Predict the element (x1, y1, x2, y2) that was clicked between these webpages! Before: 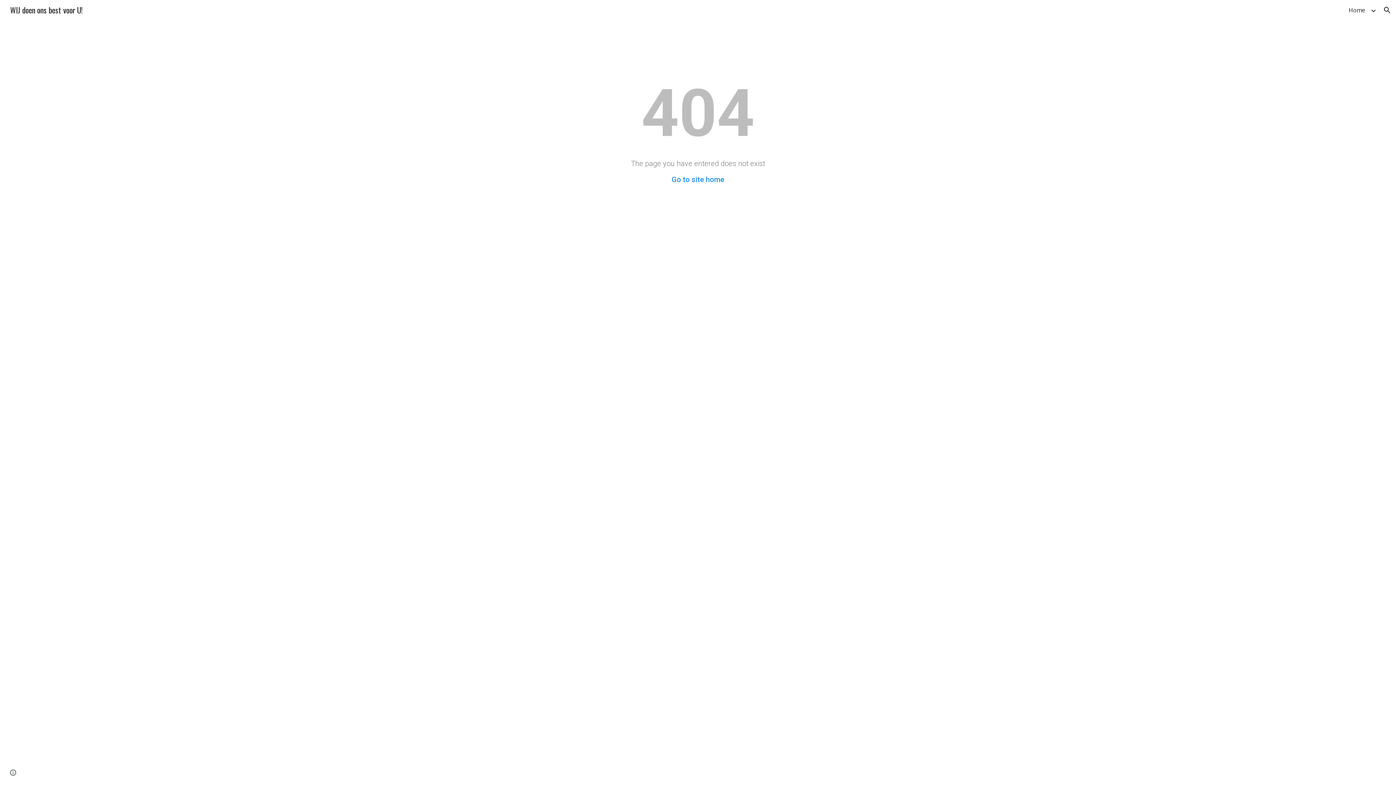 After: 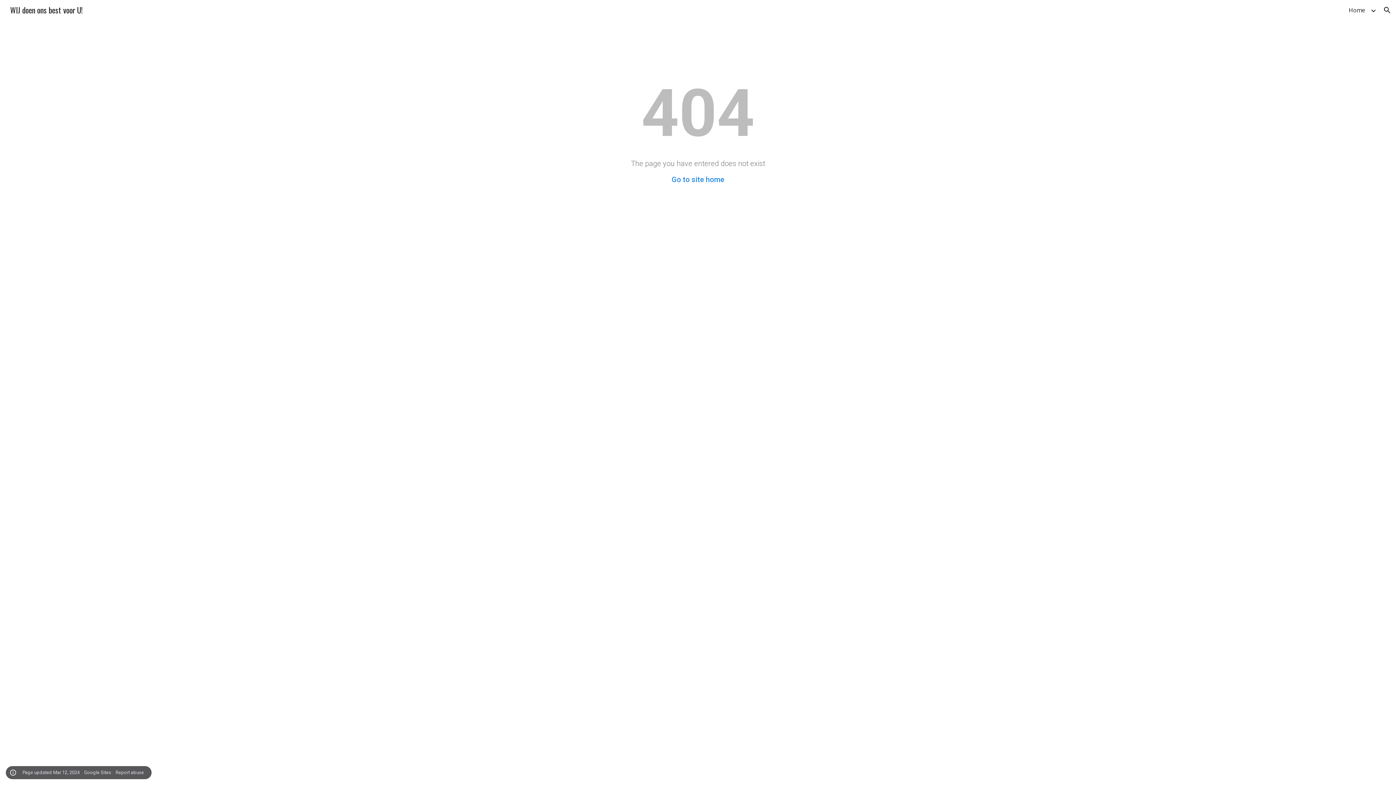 Action: bbox: (8, 768, 18, 778) label: Site actions